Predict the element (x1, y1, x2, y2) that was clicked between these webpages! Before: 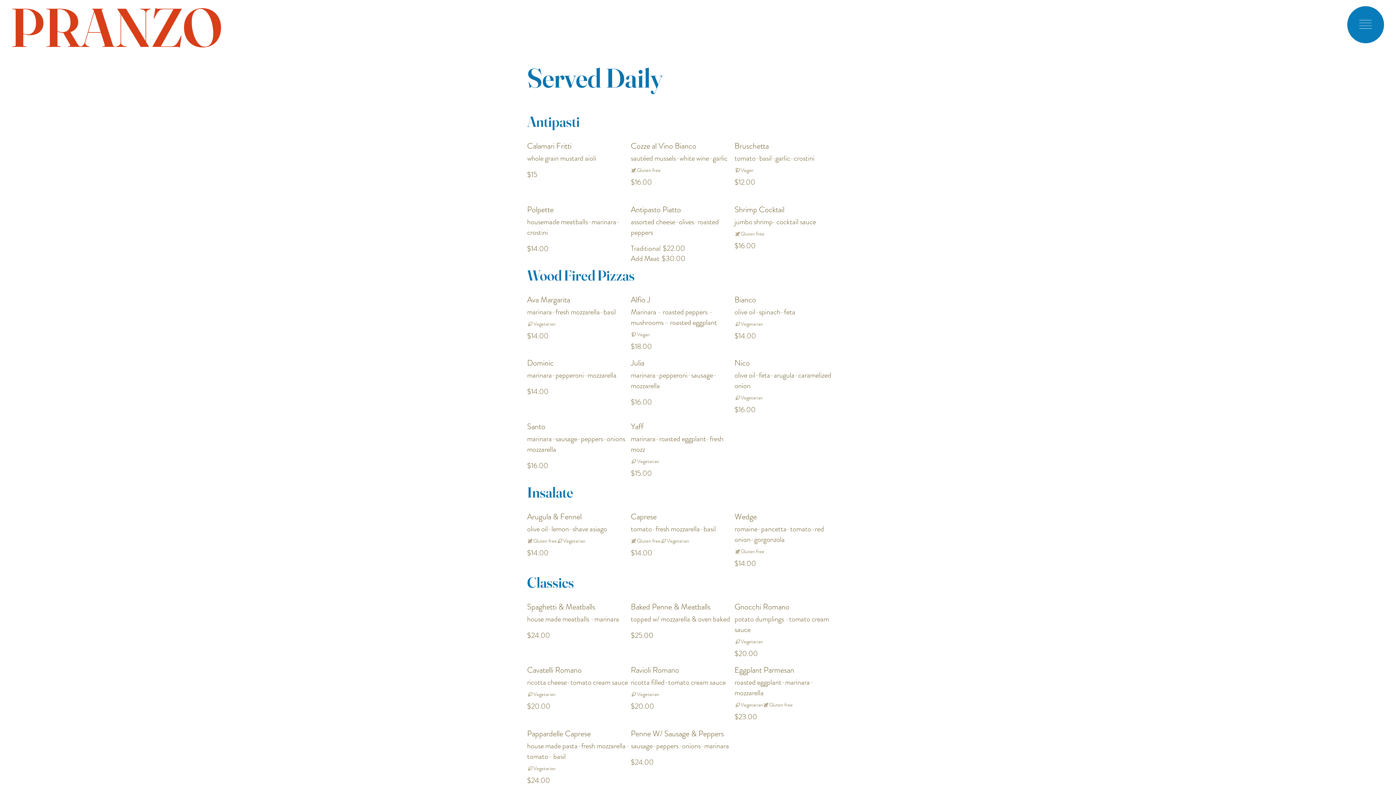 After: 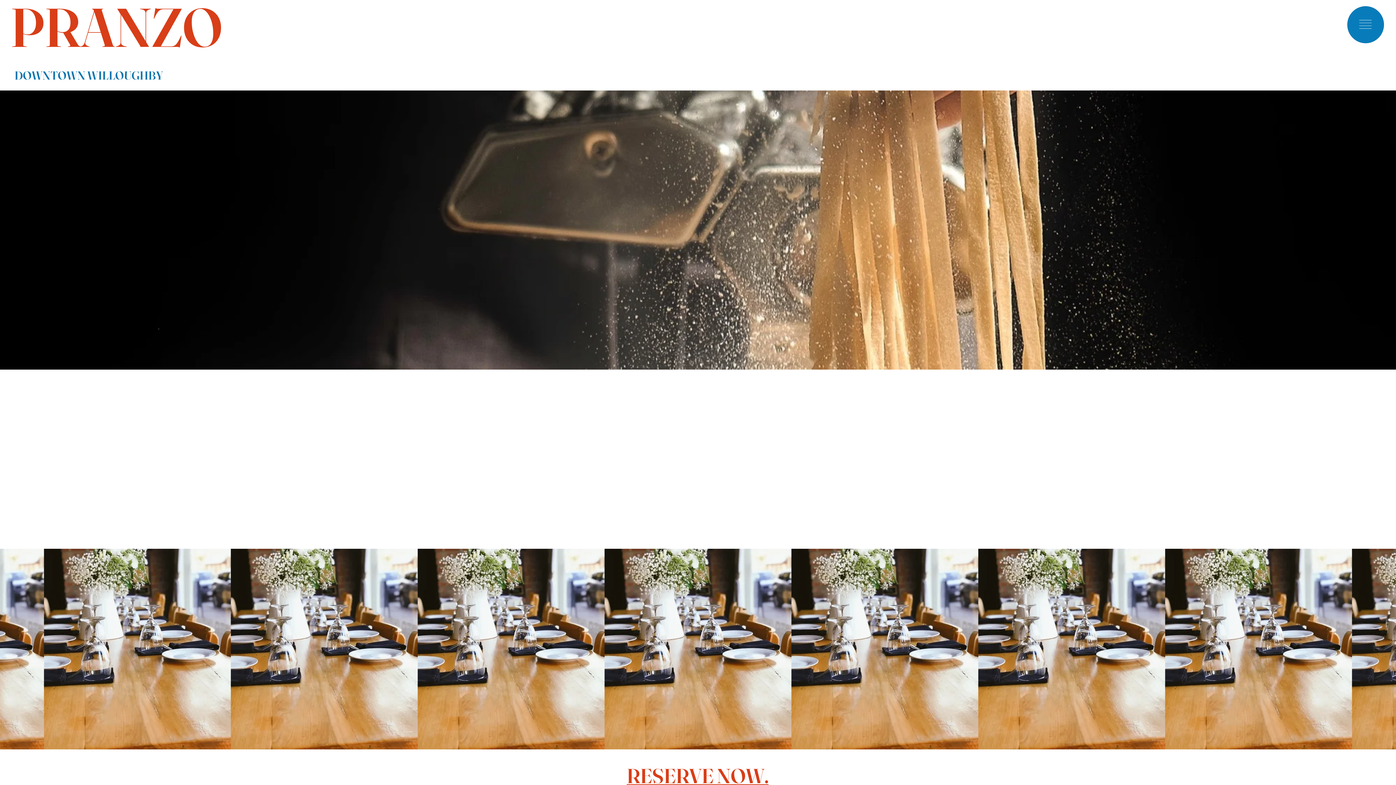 Action: bbox: (10, -6, 222, 60) label: PRANZO